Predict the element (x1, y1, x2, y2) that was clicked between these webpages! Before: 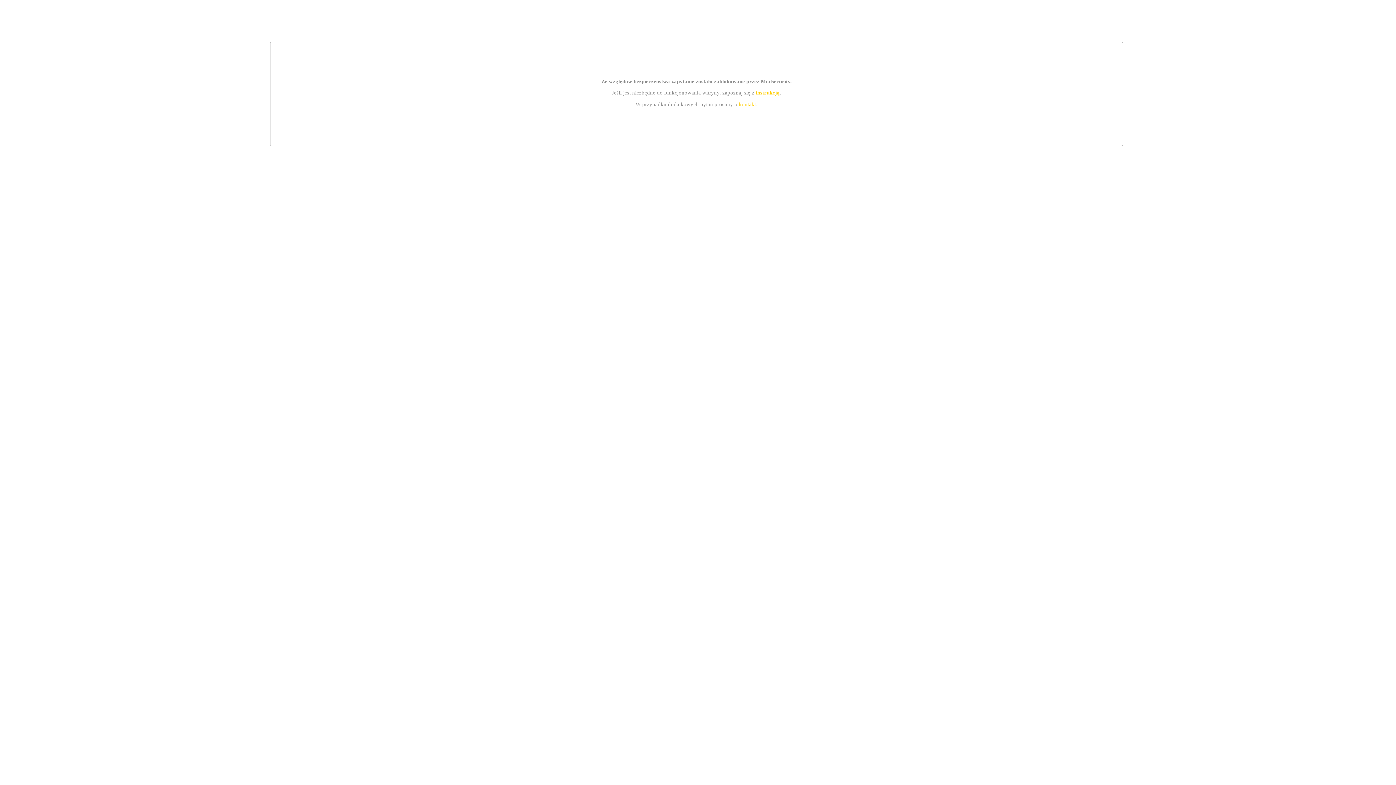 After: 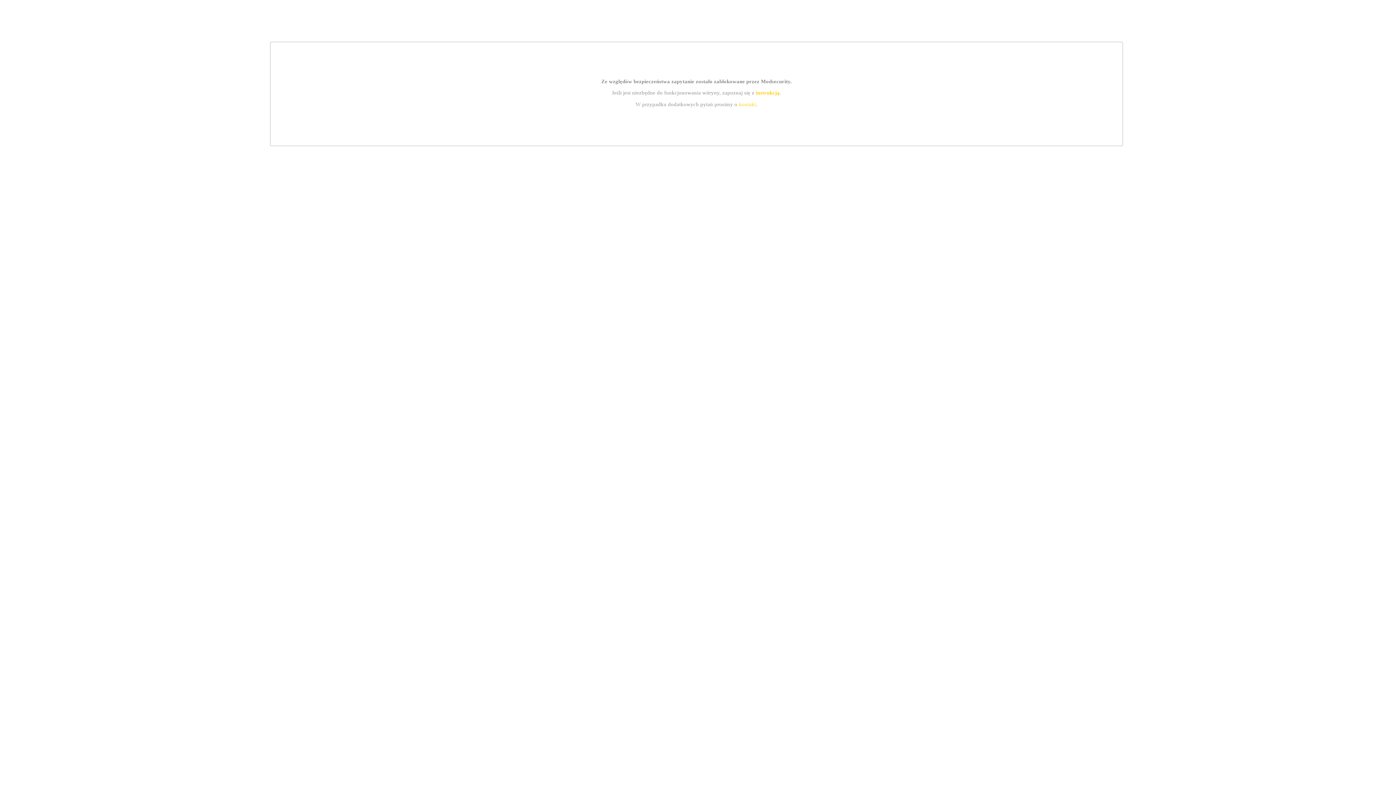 Action: label: instrukcją bbox: (755, 89, 779, 95)